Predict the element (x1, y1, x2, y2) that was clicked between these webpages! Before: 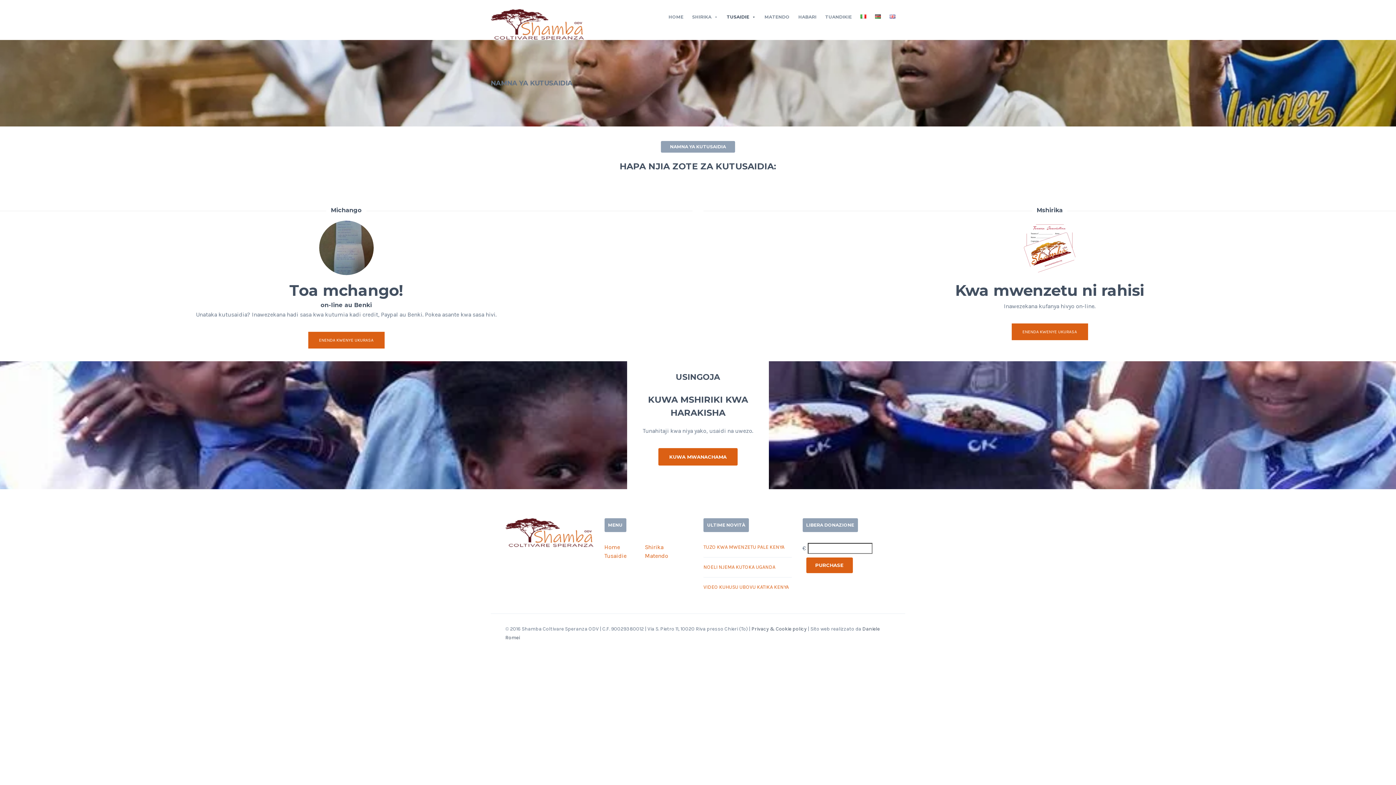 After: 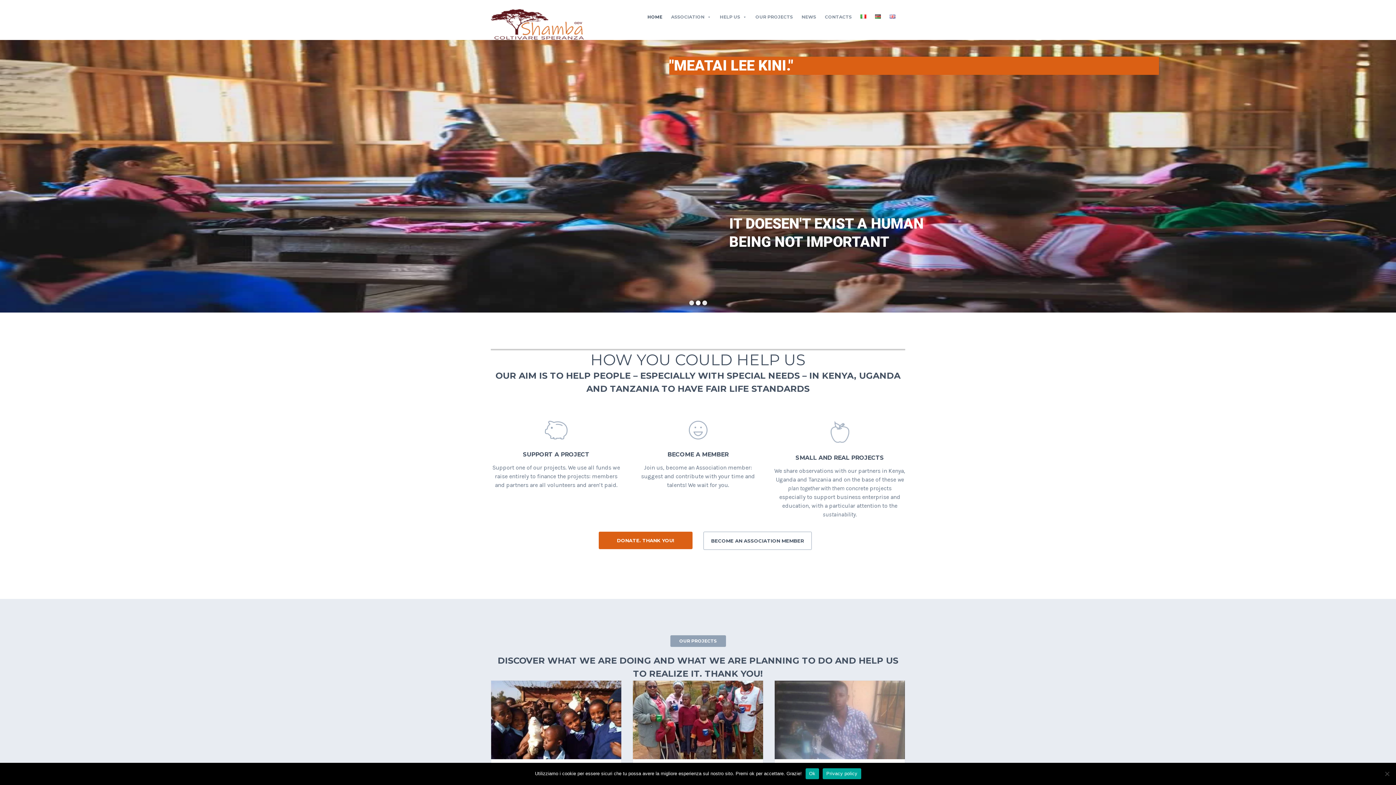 Action: bbox: (885, 9, 900, 24)